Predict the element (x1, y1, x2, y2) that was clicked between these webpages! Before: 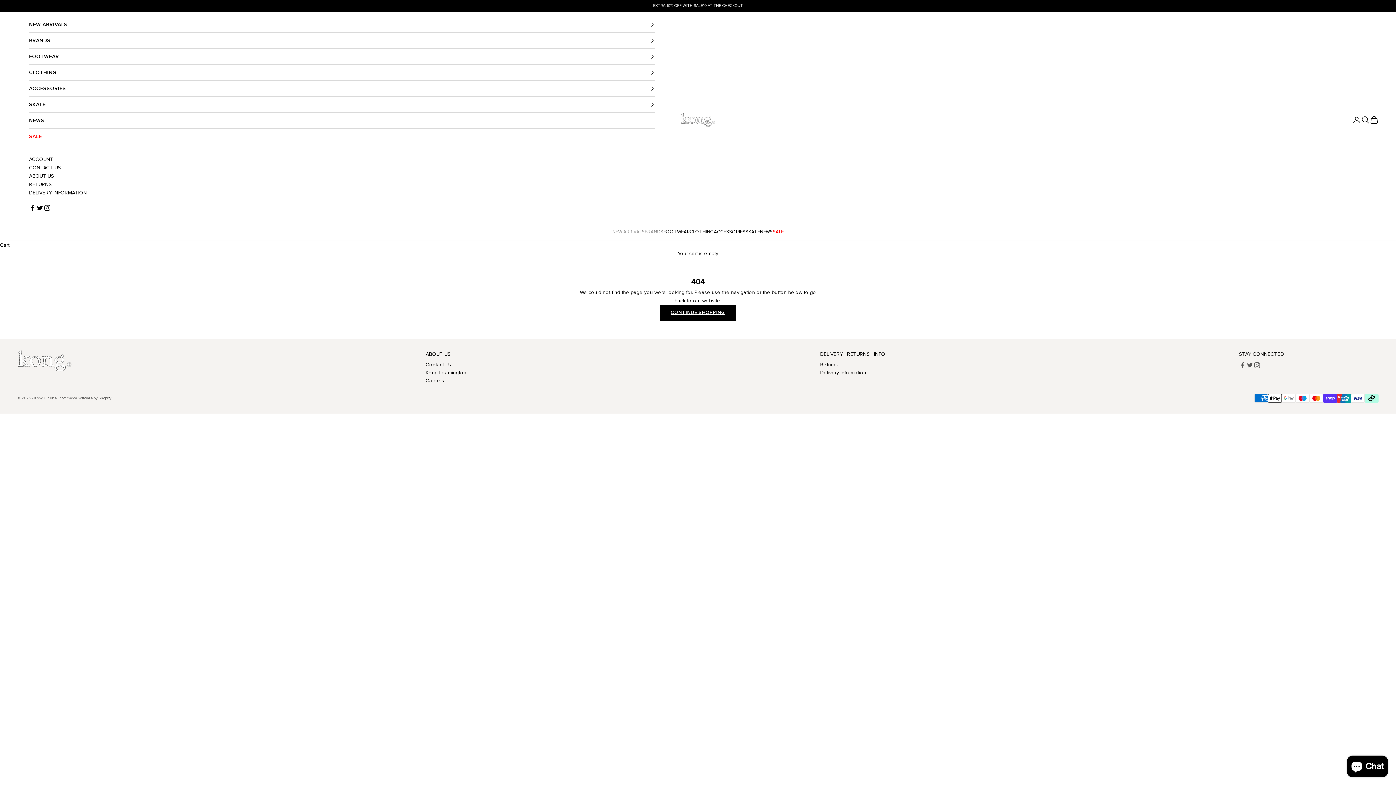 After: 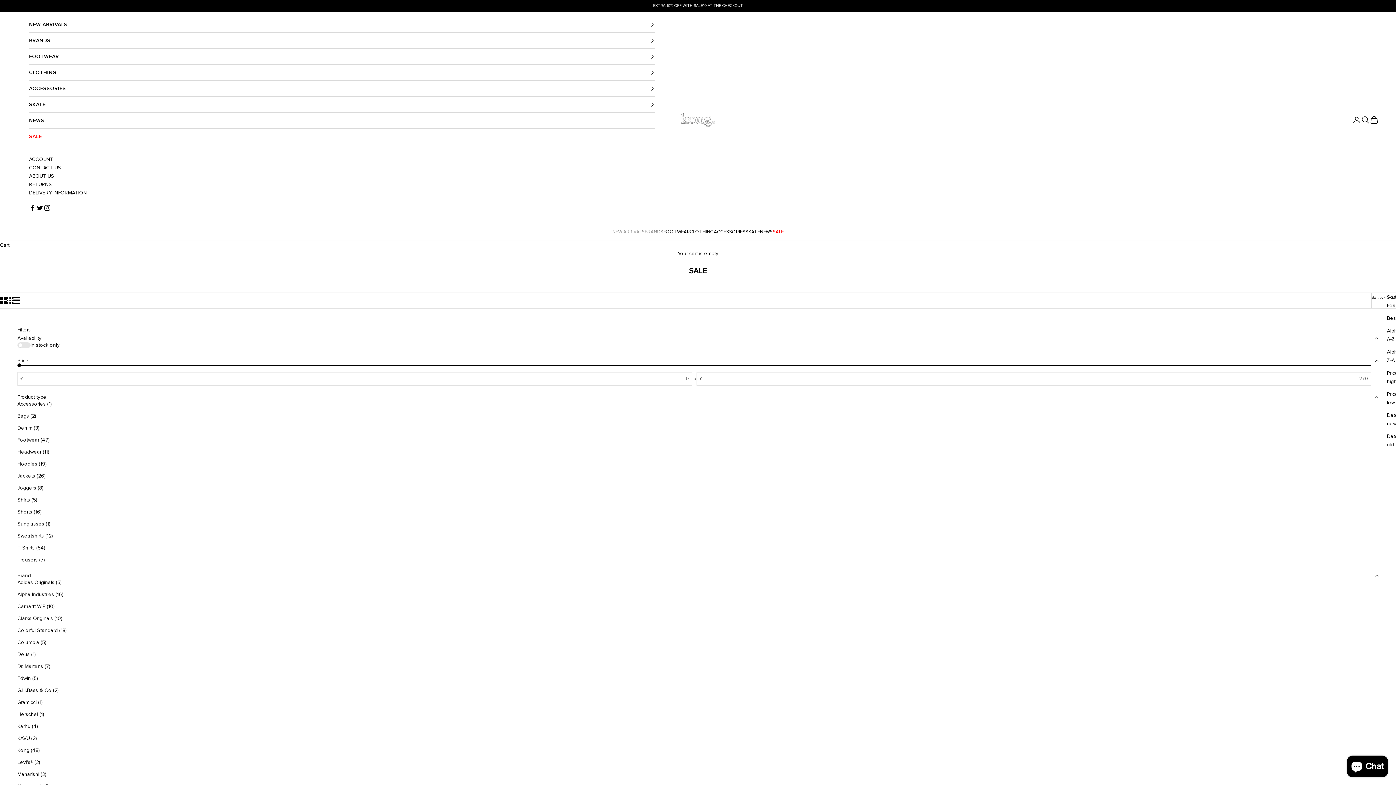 Action: label: SALE bbox: (29, 128, 654, 144)